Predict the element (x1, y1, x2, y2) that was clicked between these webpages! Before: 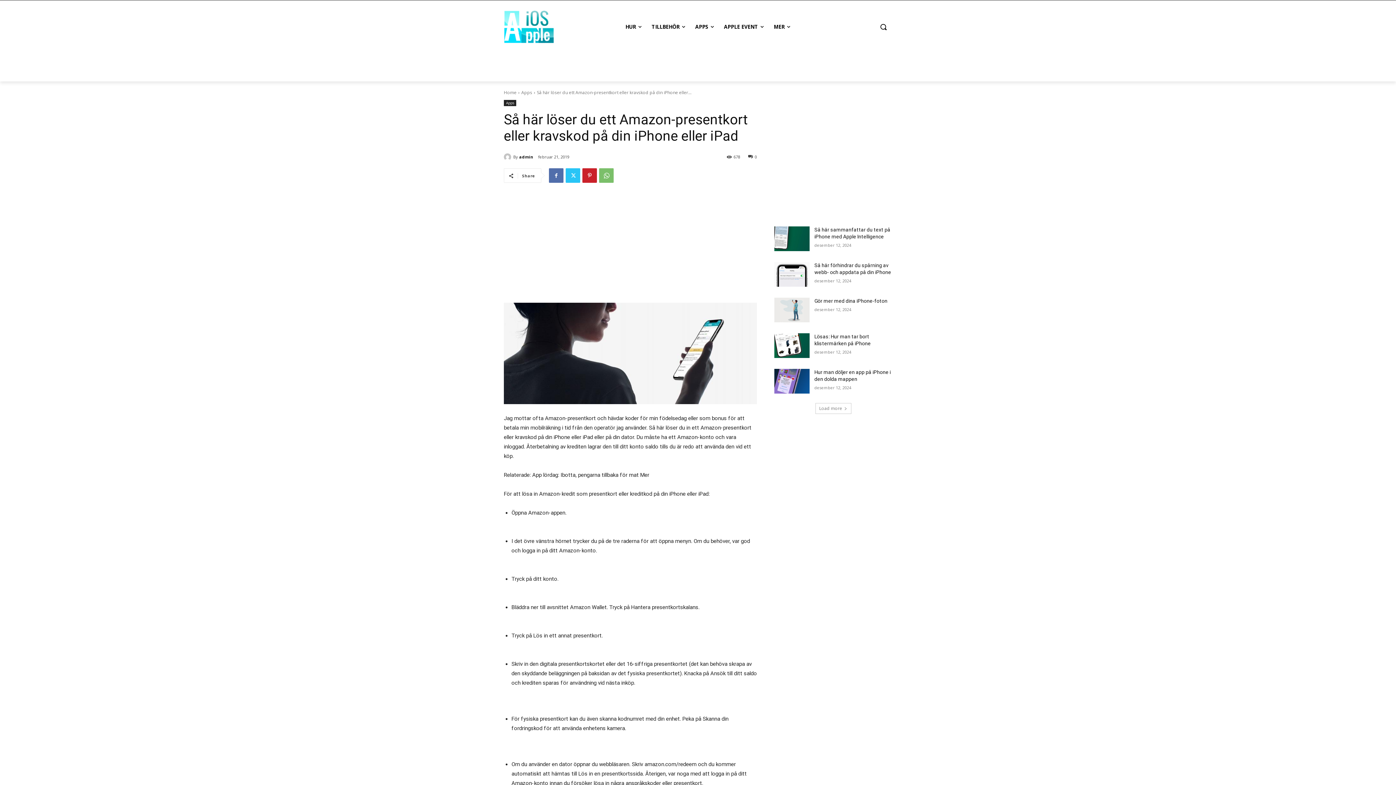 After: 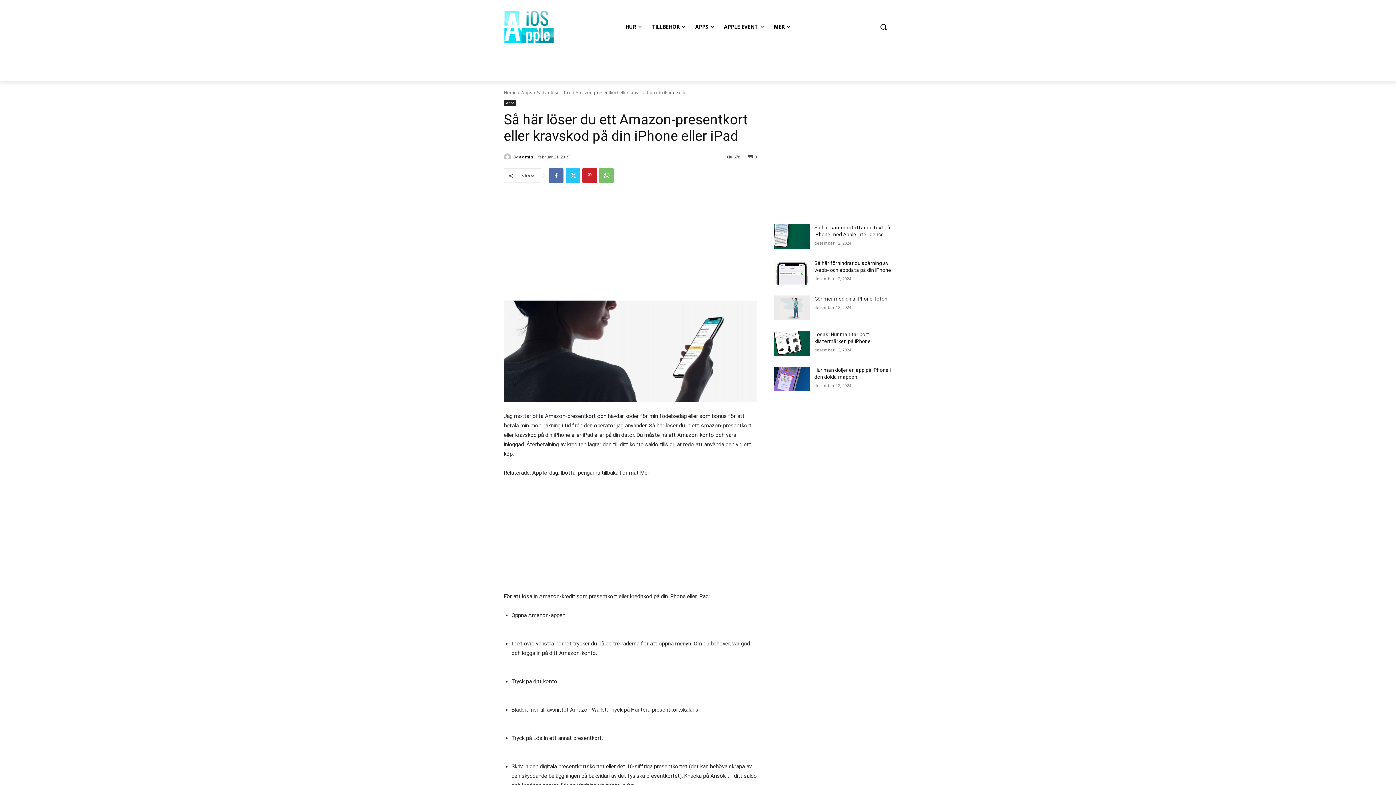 Action: bbox: (815, 403, 851, 414) label: Load more